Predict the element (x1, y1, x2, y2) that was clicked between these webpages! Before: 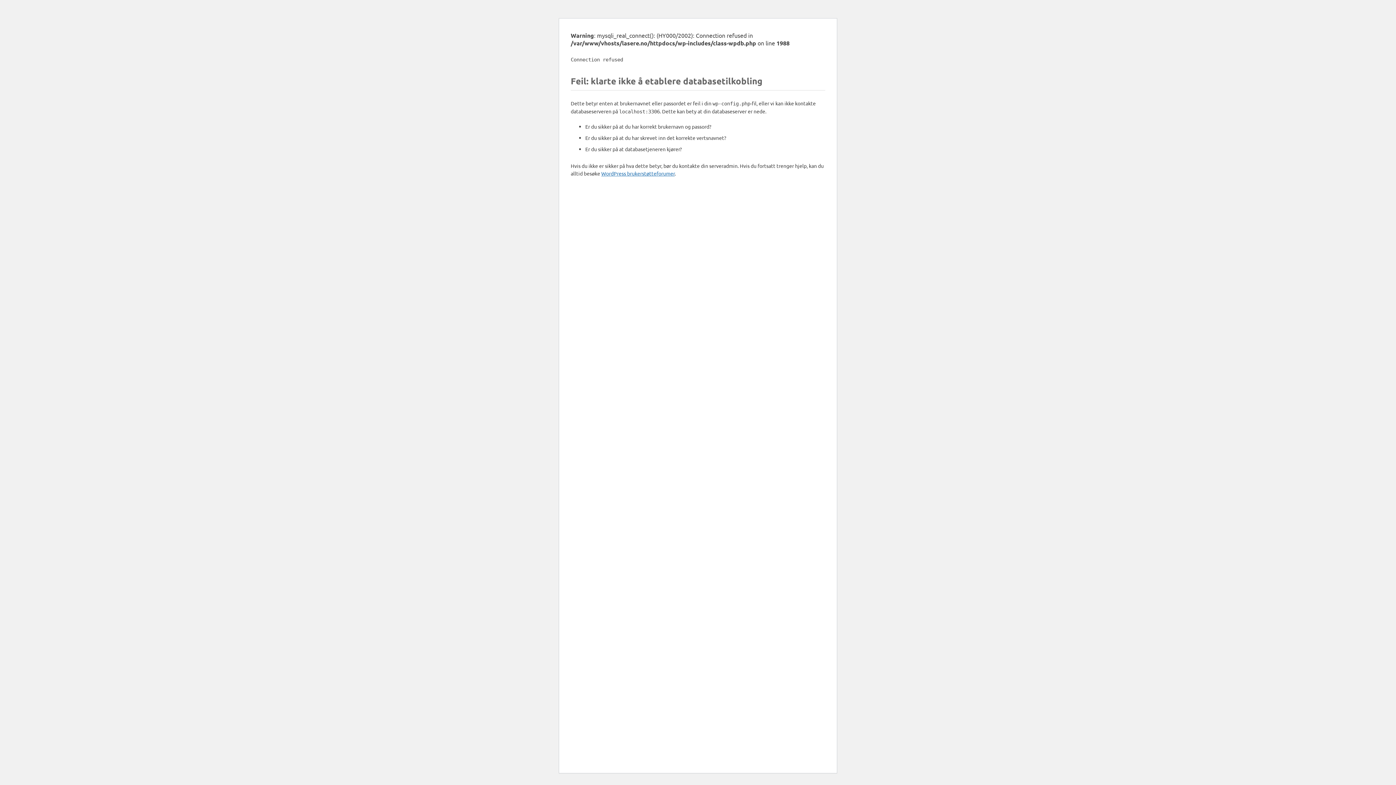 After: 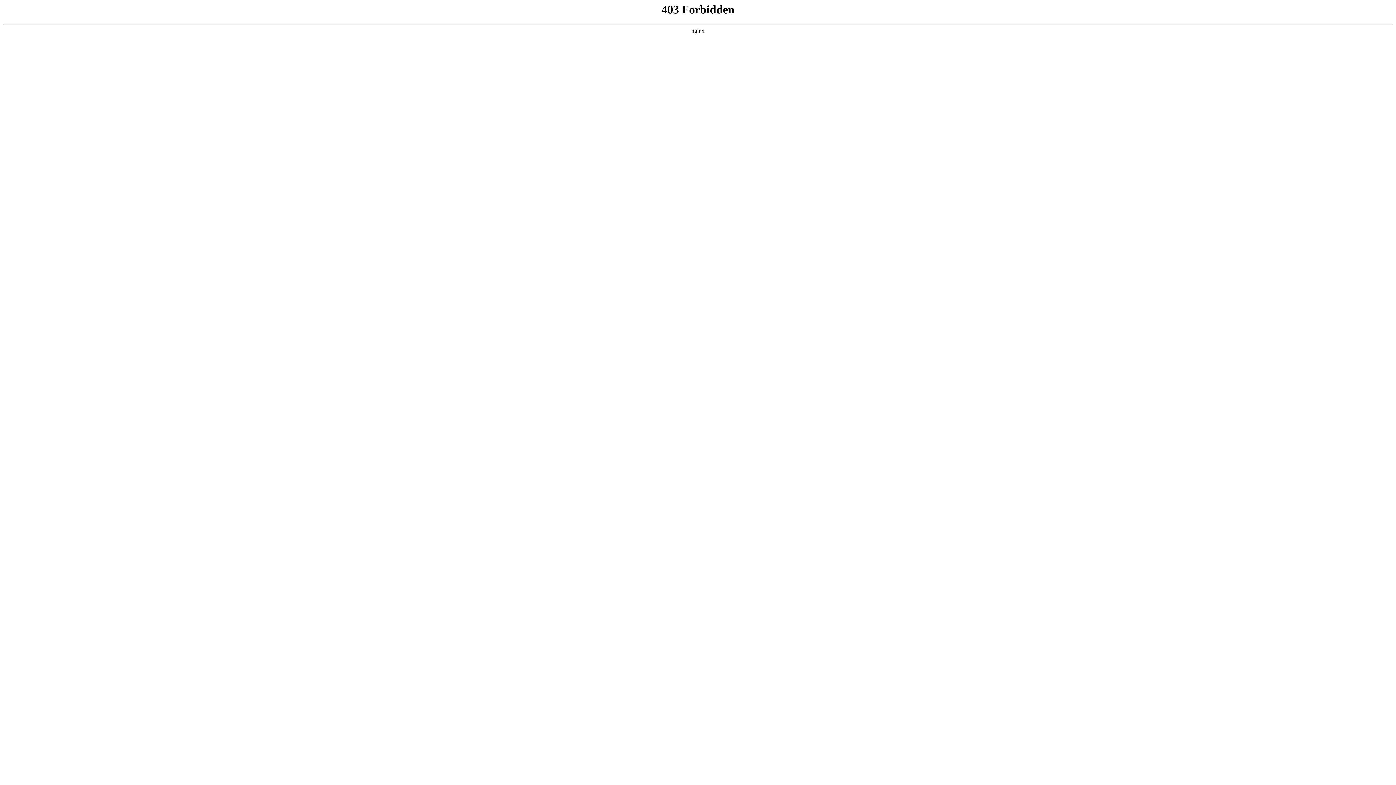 Action: label: WordPress brukerstøtteforumer bbox: (601, 170, 674, 176)